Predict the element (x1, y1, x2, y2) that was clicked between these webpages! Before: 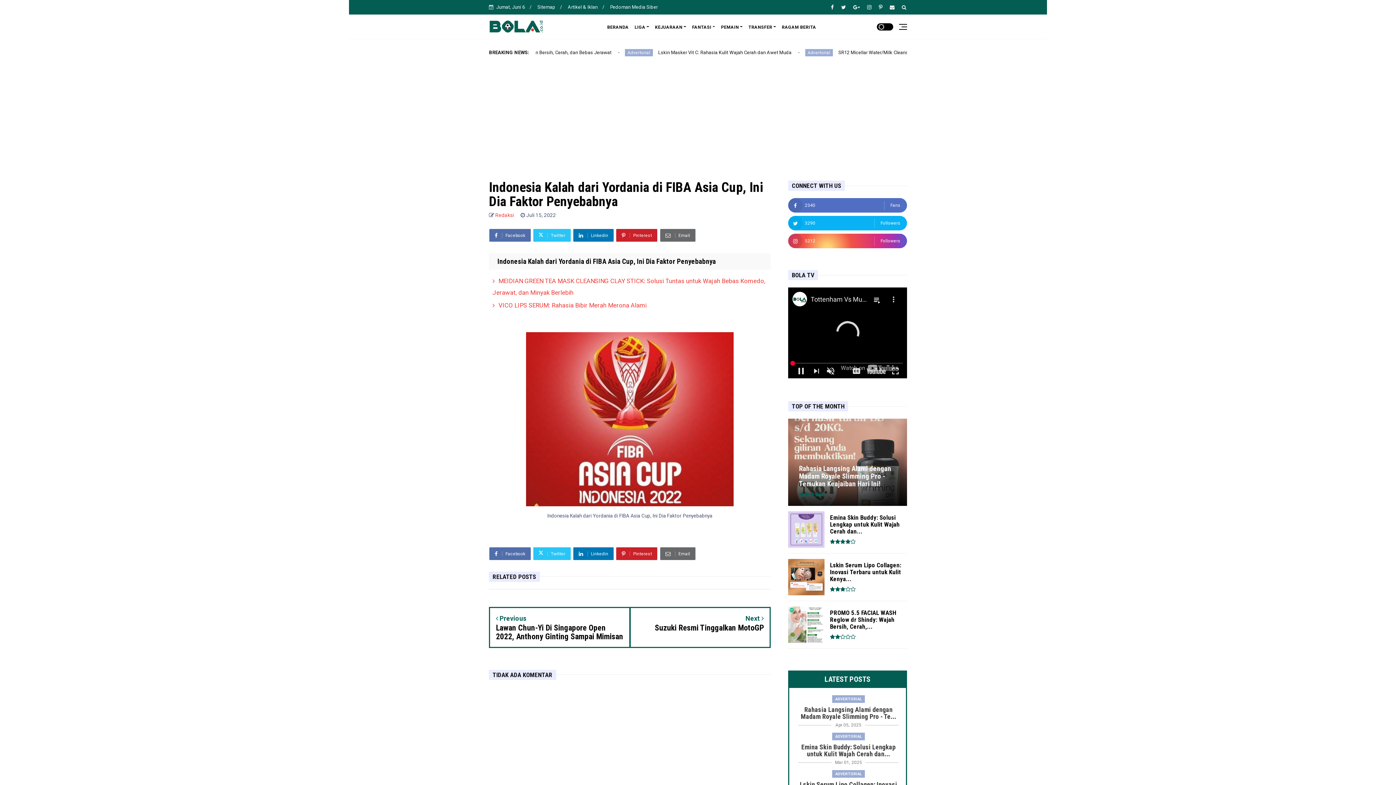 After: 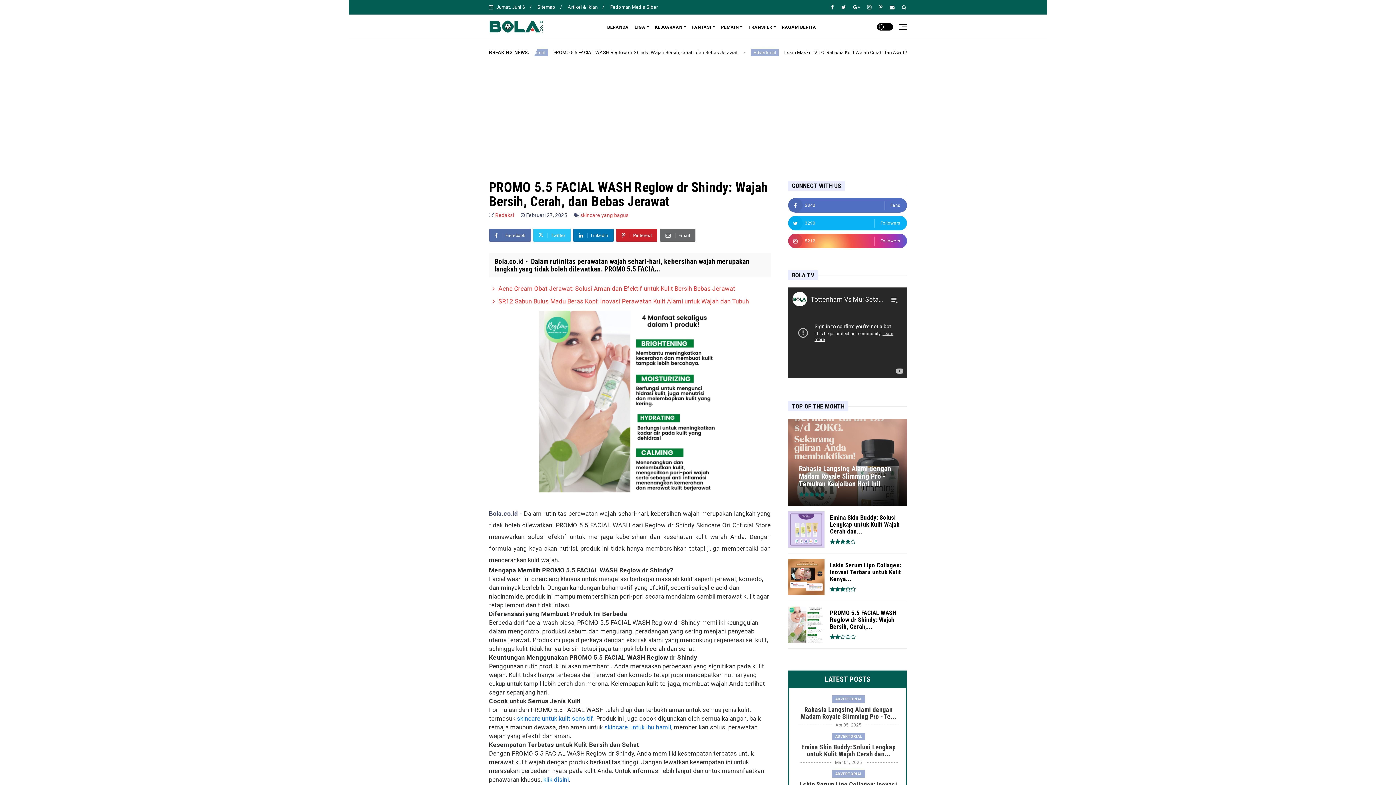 Action: bbox: (788, 638, 824, 644)